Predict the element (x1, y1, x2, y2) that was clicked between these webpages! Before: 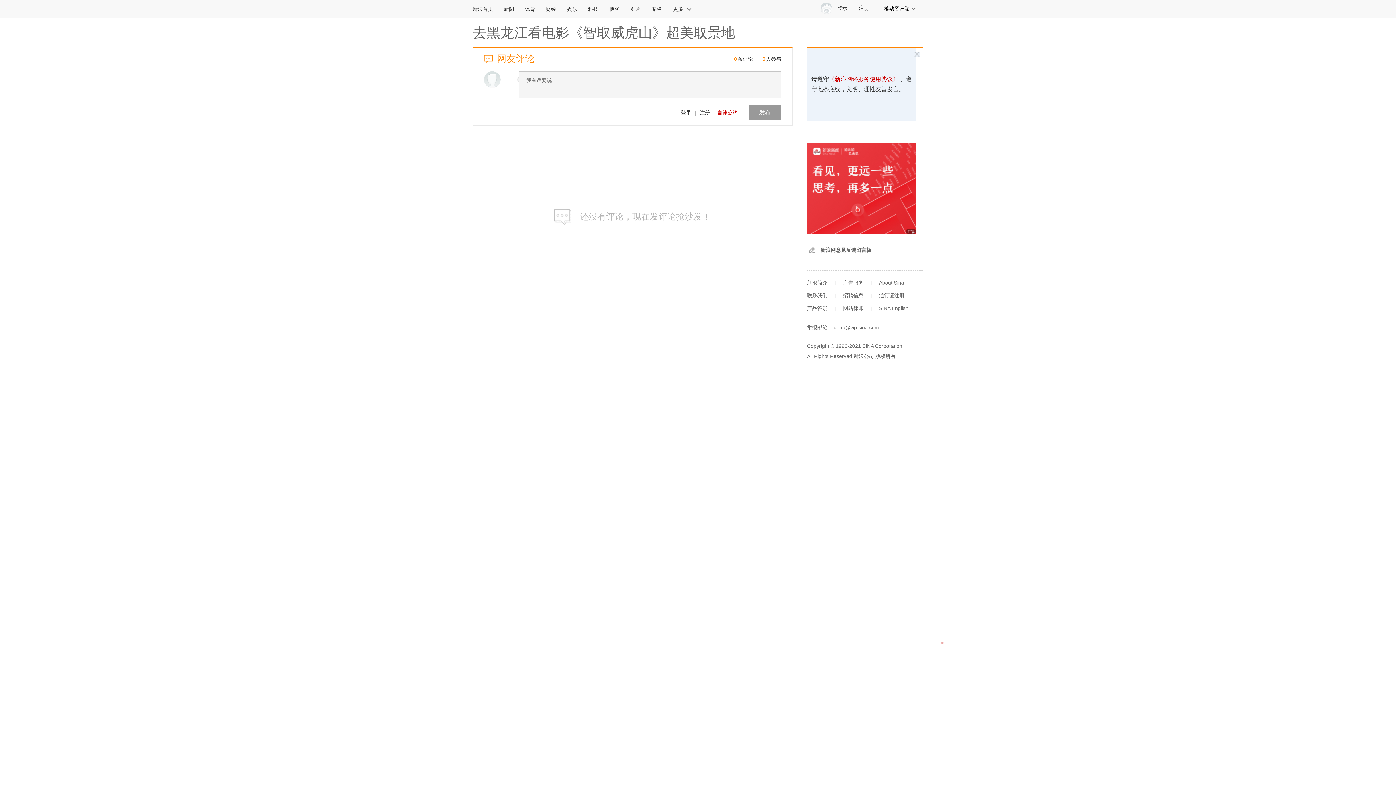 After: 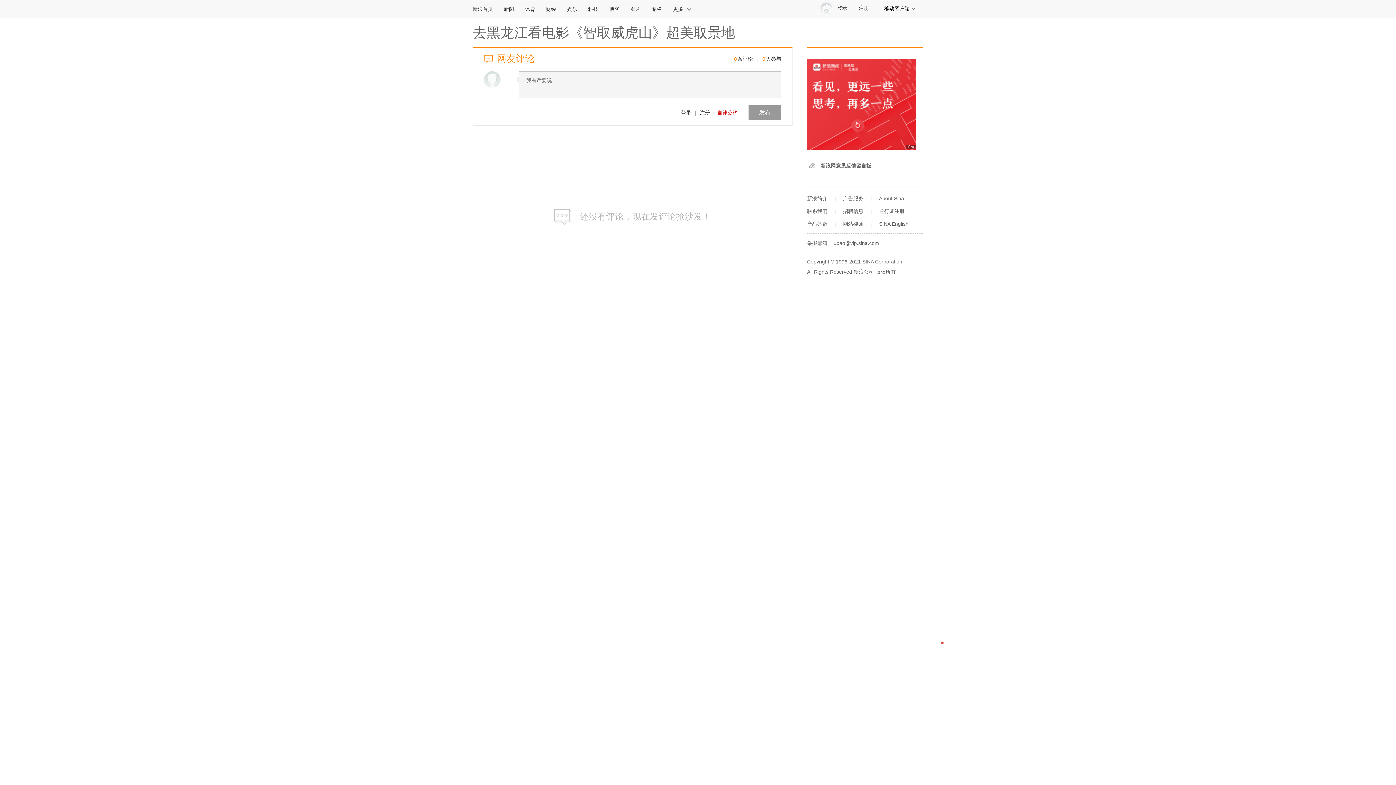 Action: label: 网站律师 bbox: (843, 305, 863, 311)